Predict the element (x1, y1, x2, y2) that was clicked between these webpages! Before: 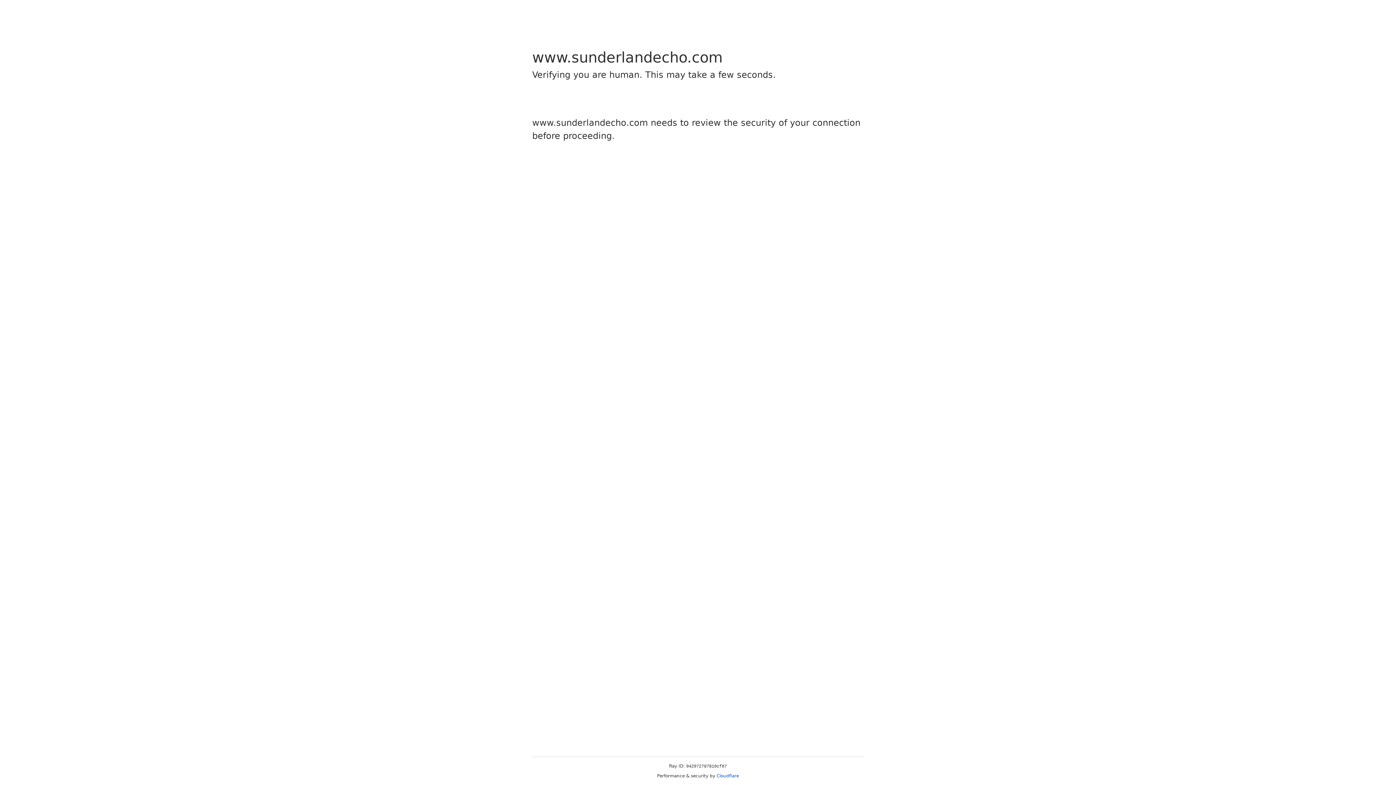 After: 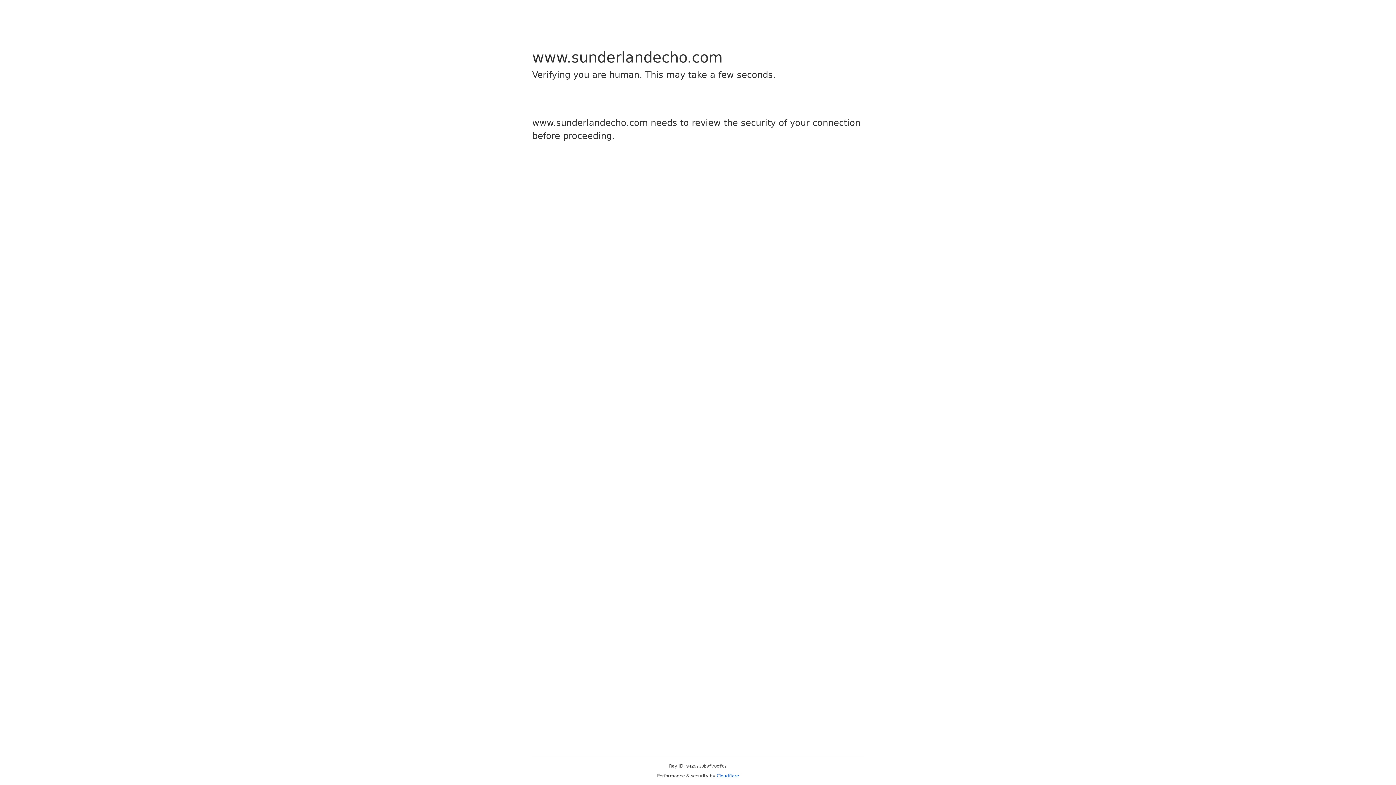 Action: bbox: (716, 773, 739, 778) label: Cloudflare